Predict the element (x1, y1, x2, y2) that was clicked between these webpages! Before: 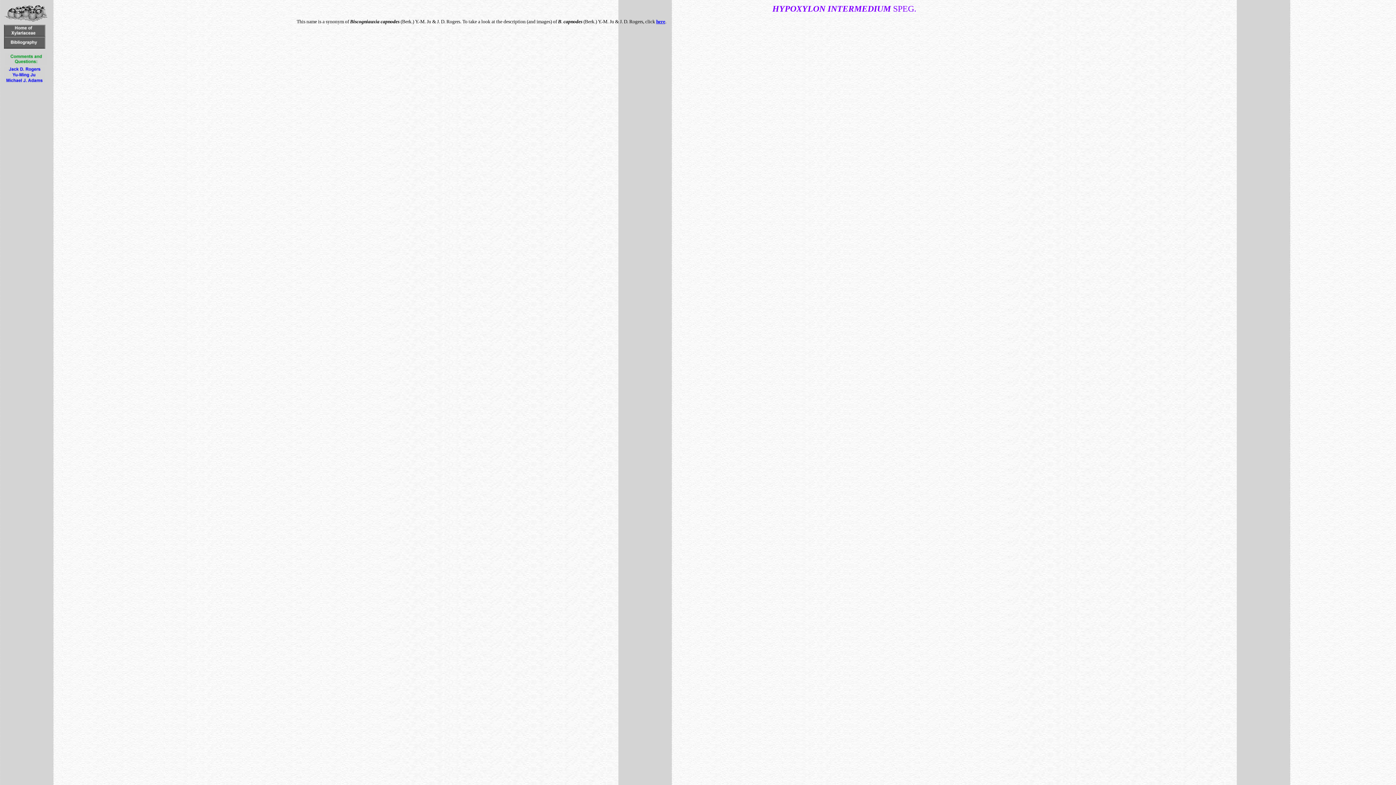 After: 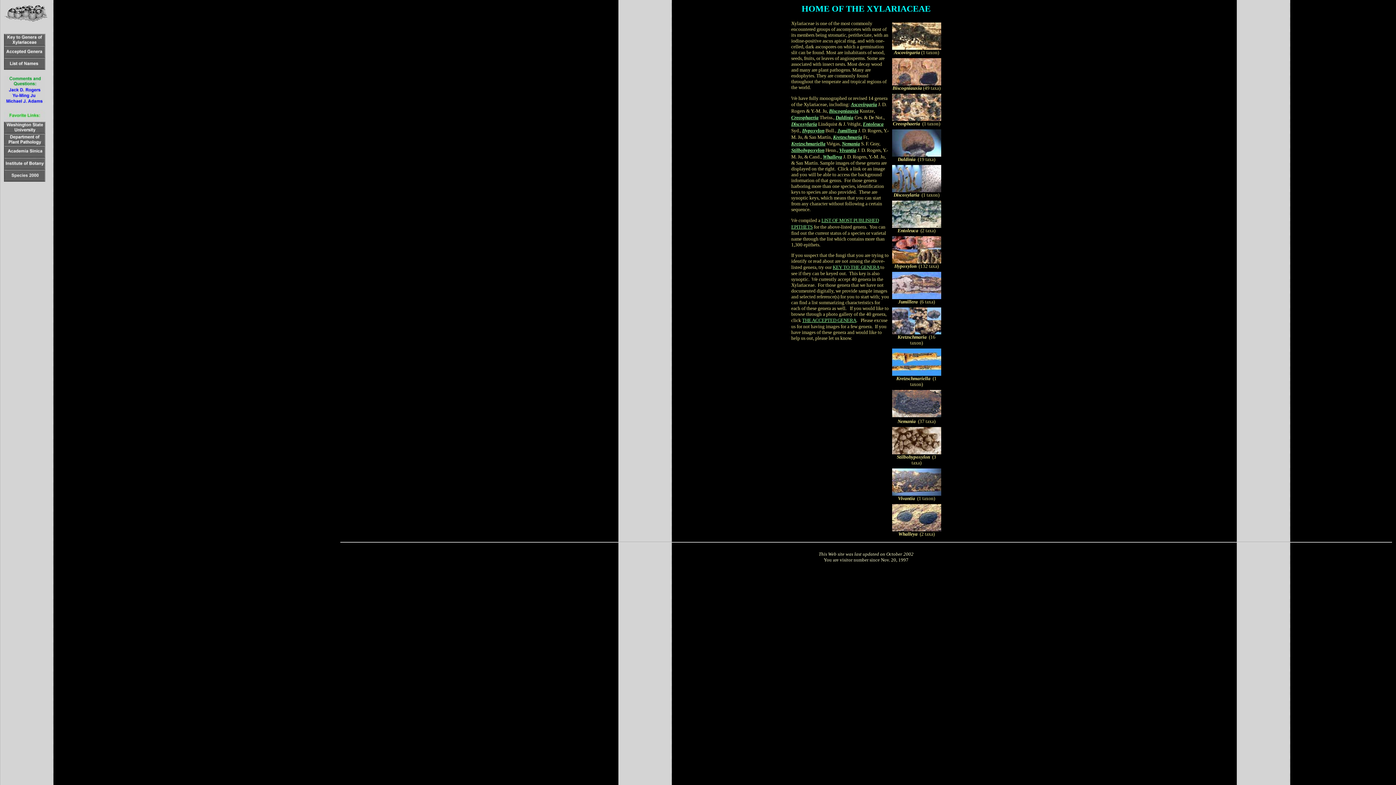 Action: bbox: (4, 32, 45, 37)